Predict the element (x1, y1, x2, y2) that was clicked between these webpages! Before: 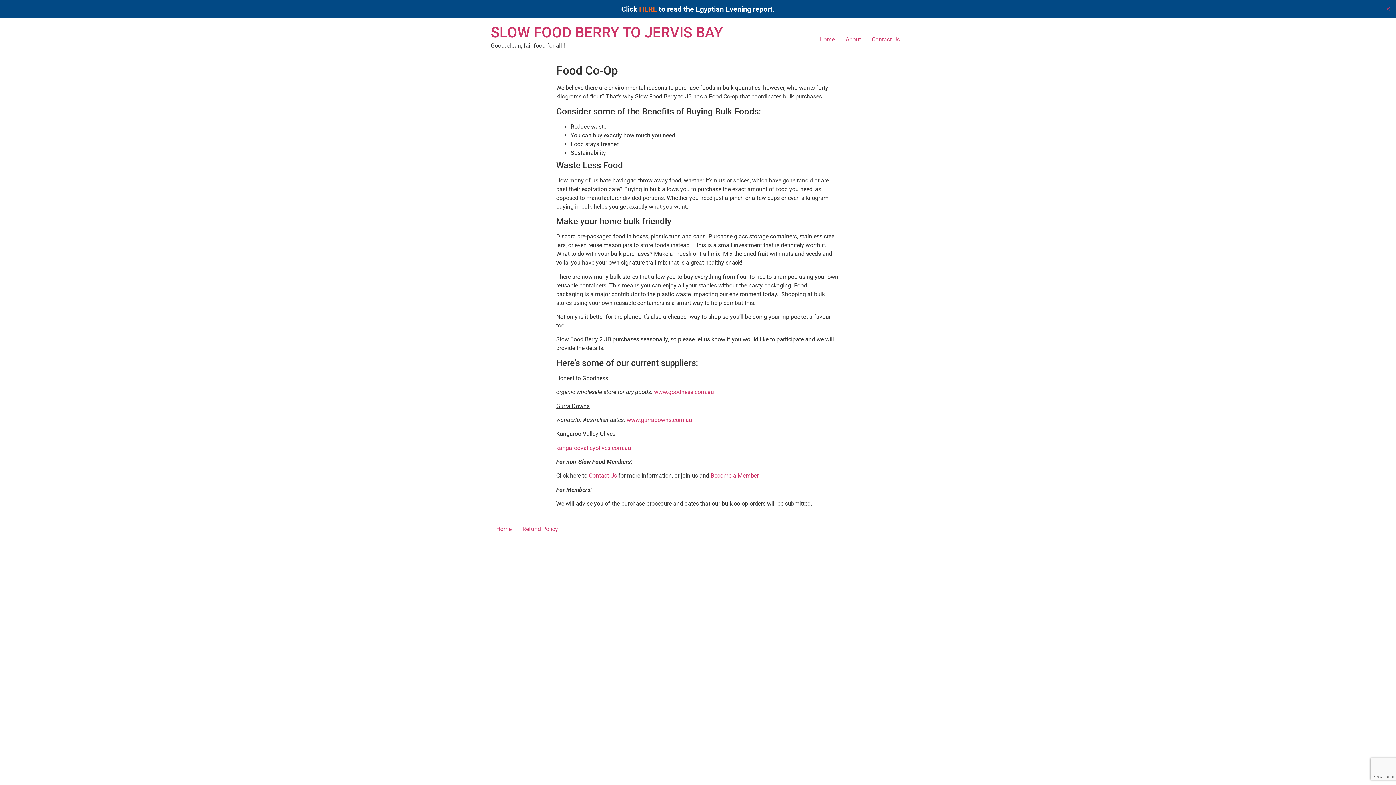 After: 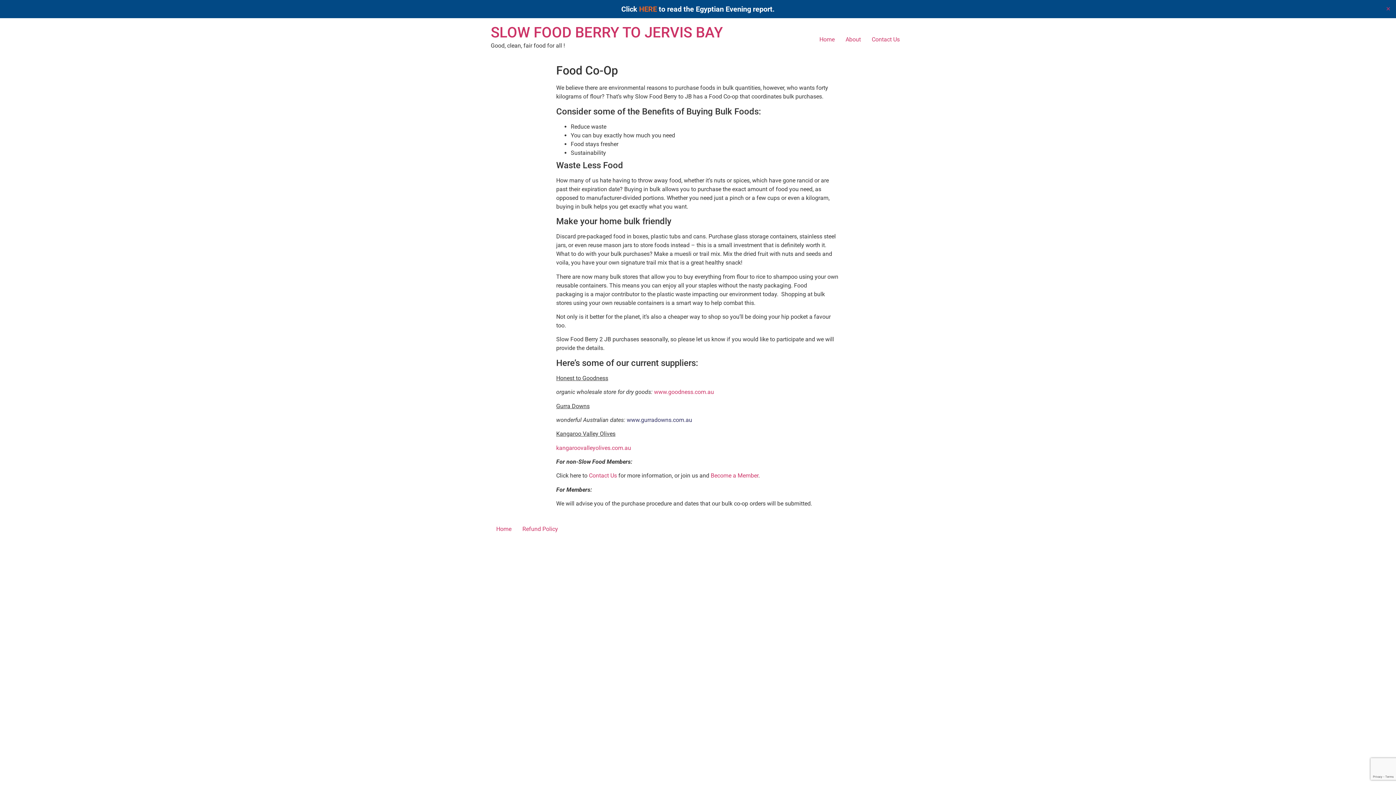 Action: label: www.gurradowns.com.au bbox: (626, 416, 692, 423)